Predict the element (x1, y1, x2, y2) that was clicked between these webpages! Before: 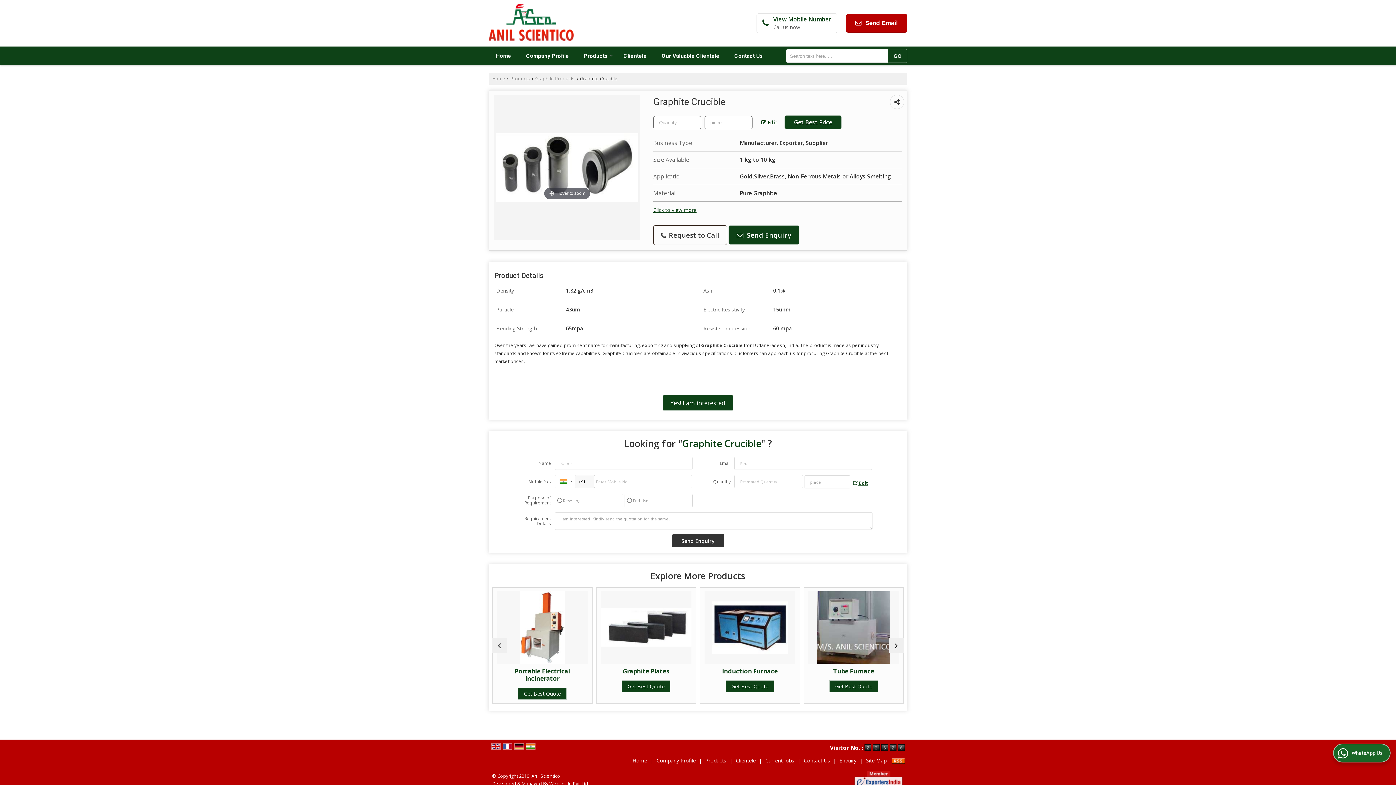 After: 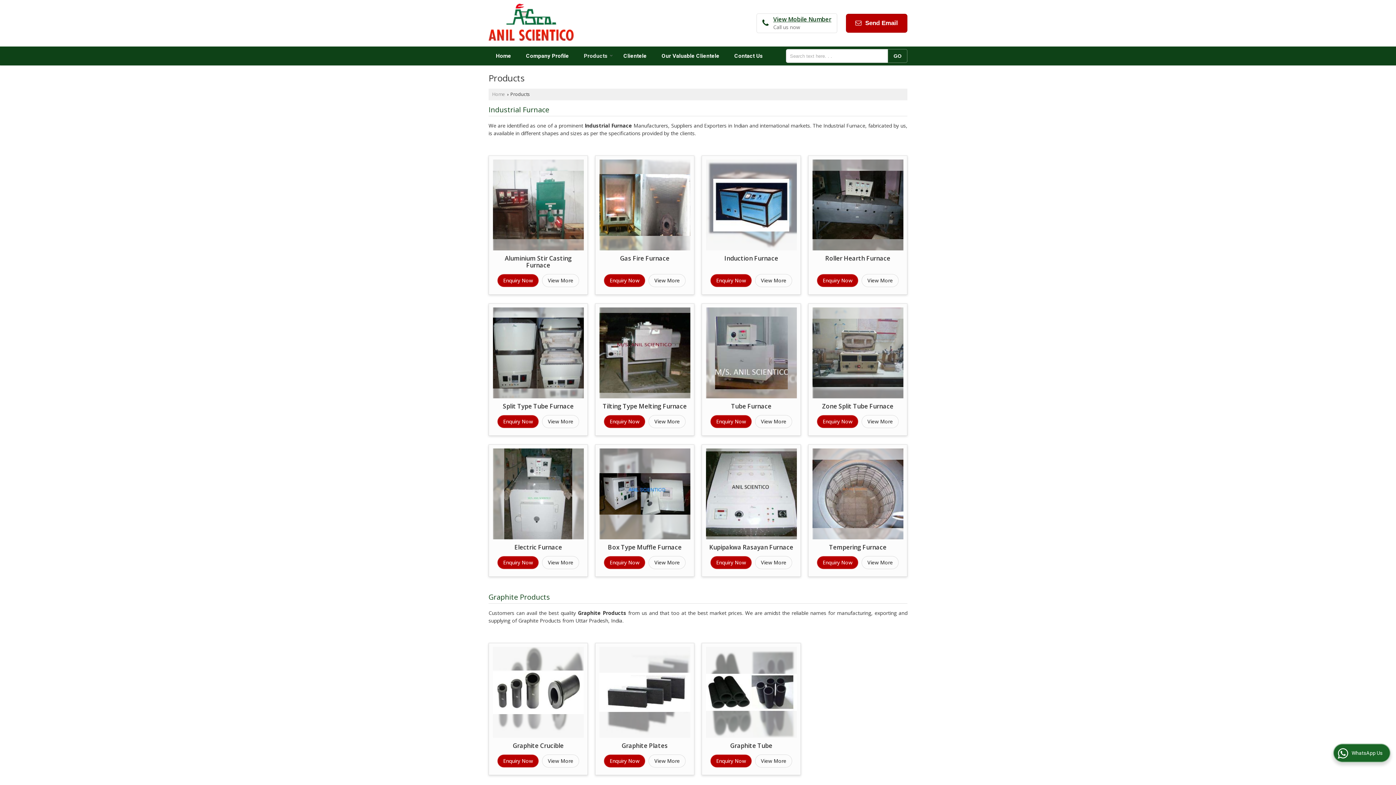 Action: bbox: (510, 75, 530, 81) label: Products